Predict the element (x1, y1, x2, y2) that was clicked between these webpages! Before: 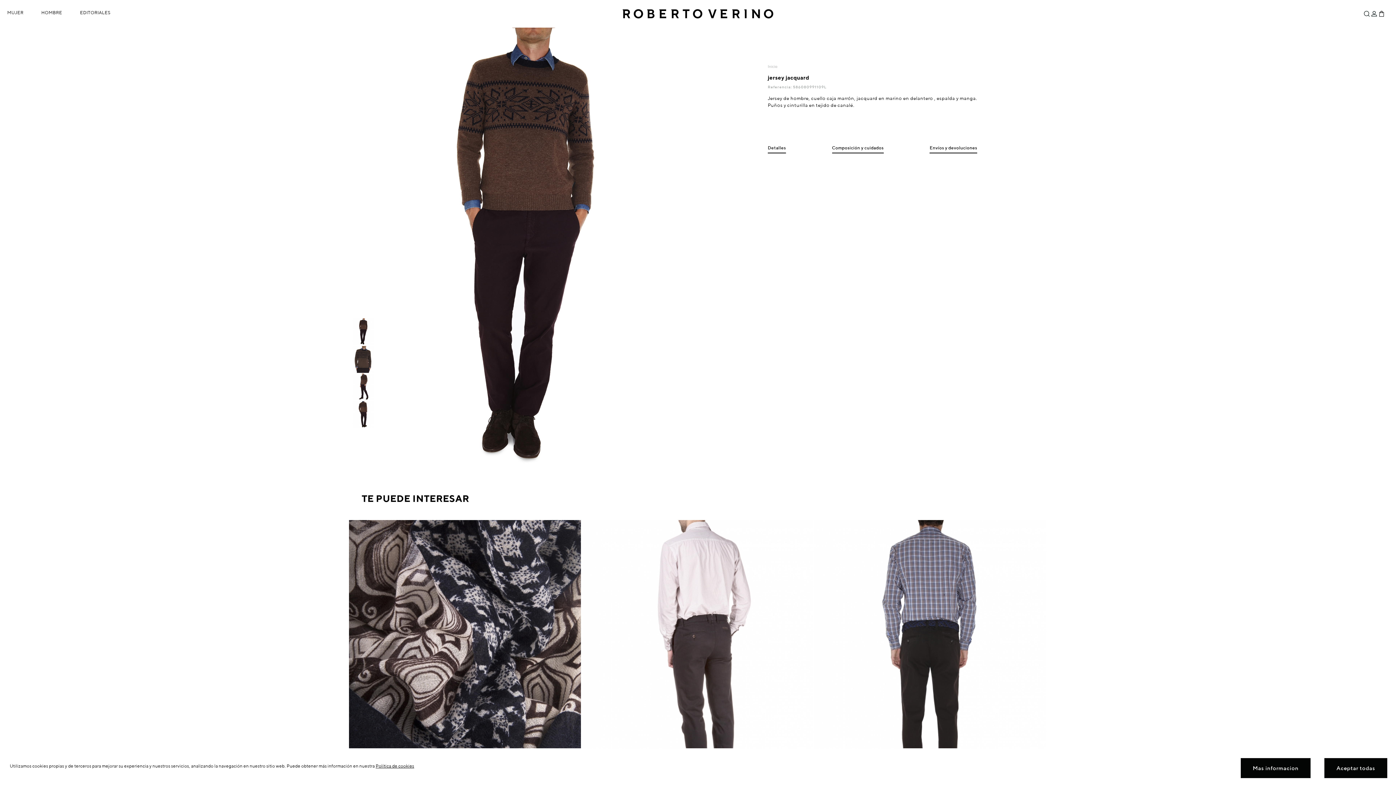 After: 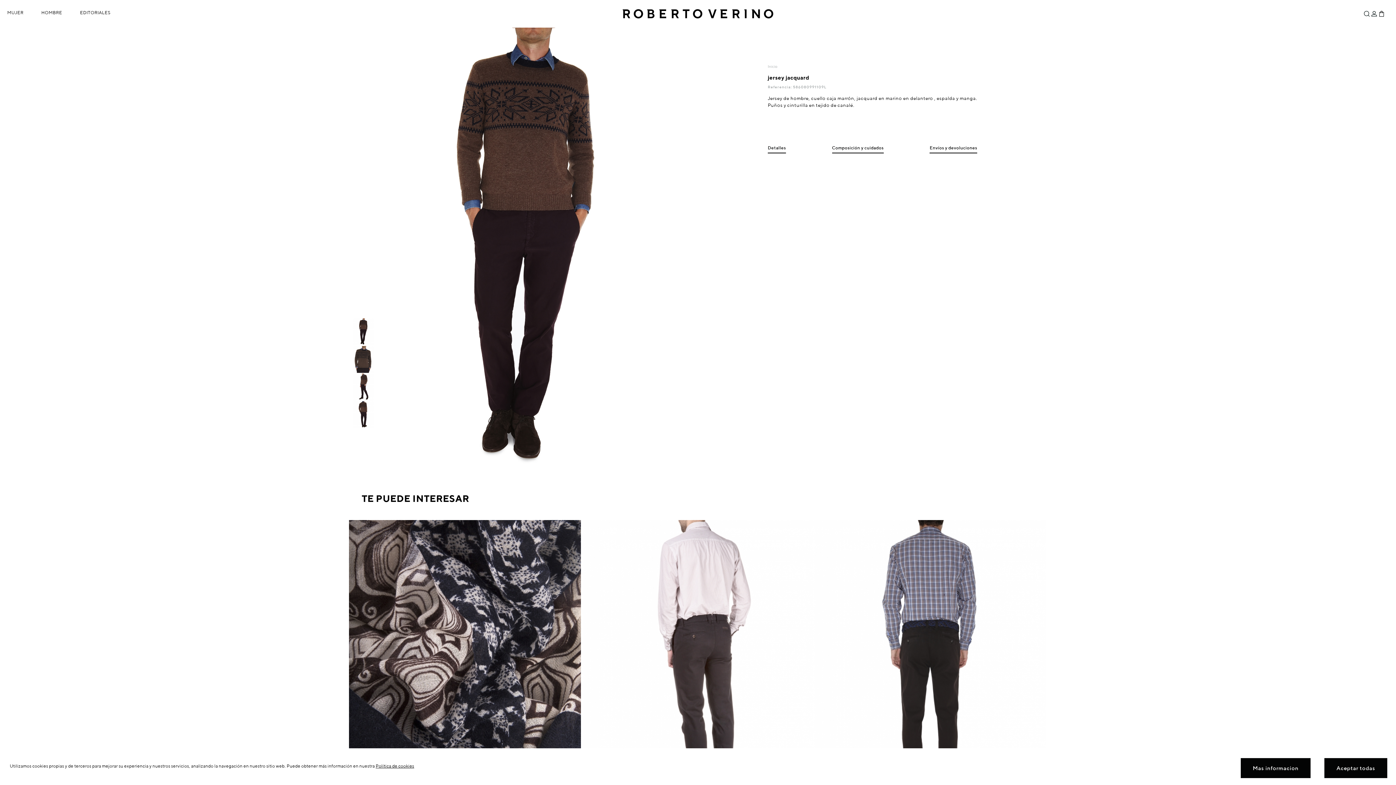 Action: bbox: (352, 341, 373, 346)